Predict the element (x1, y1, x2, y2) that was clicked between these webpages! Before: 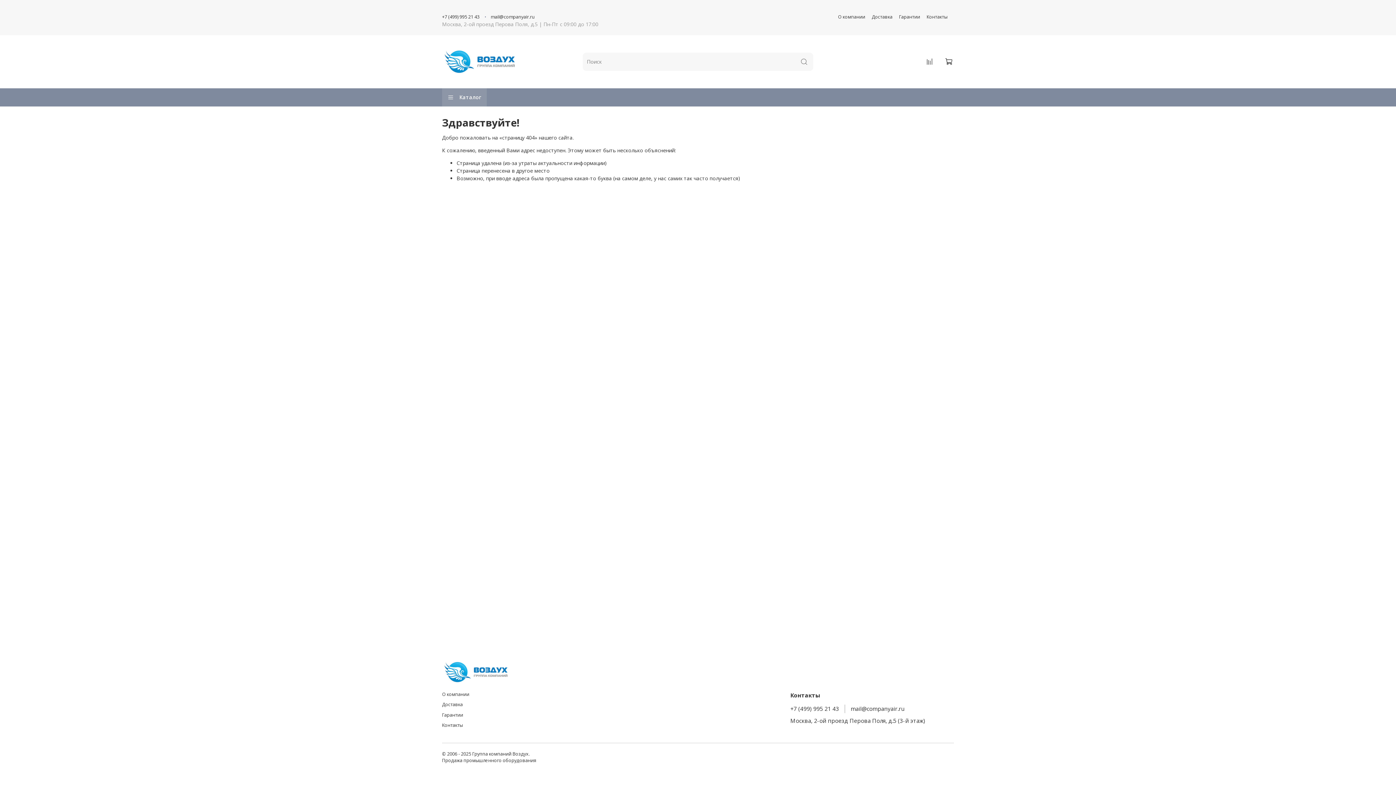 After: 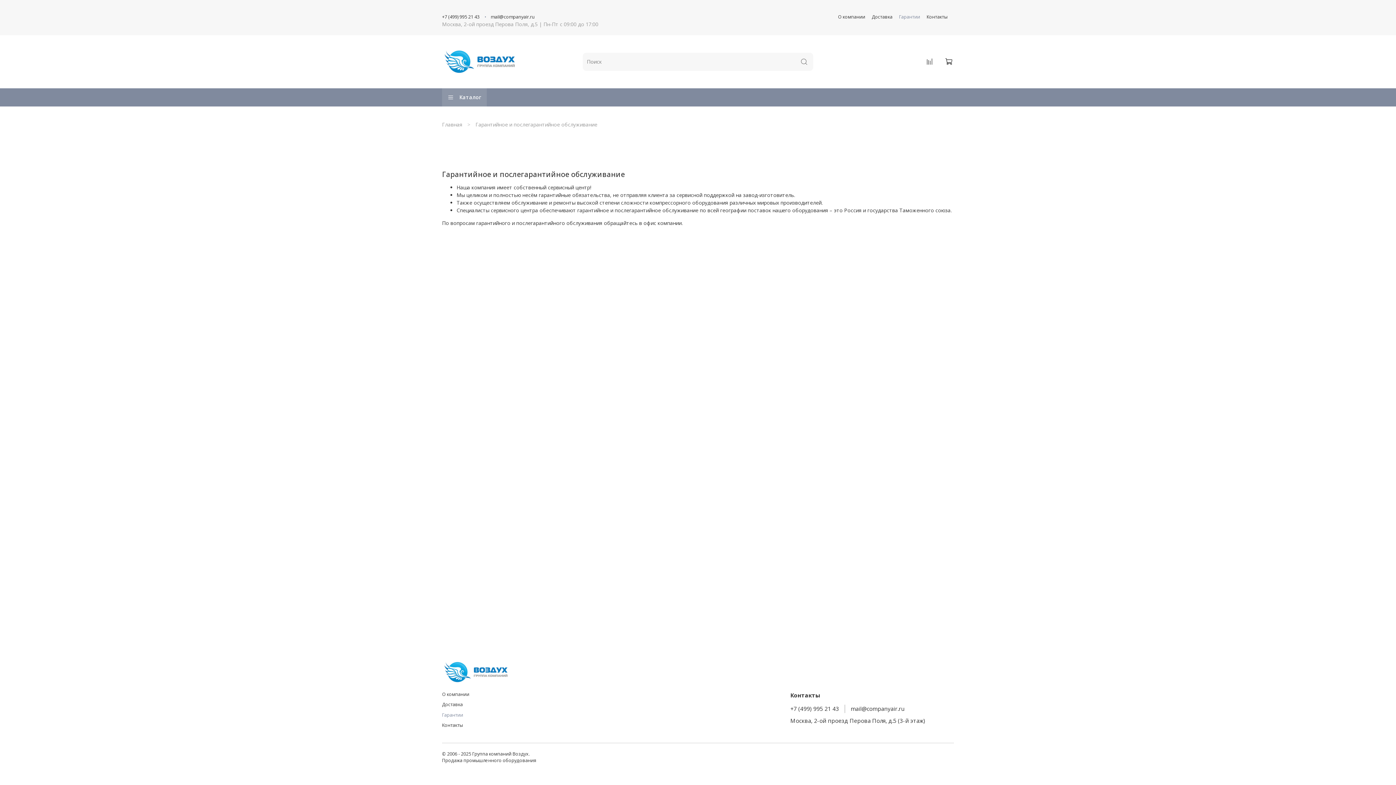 Action: bbox: (899, 13, 920, 20) label: Гарантии